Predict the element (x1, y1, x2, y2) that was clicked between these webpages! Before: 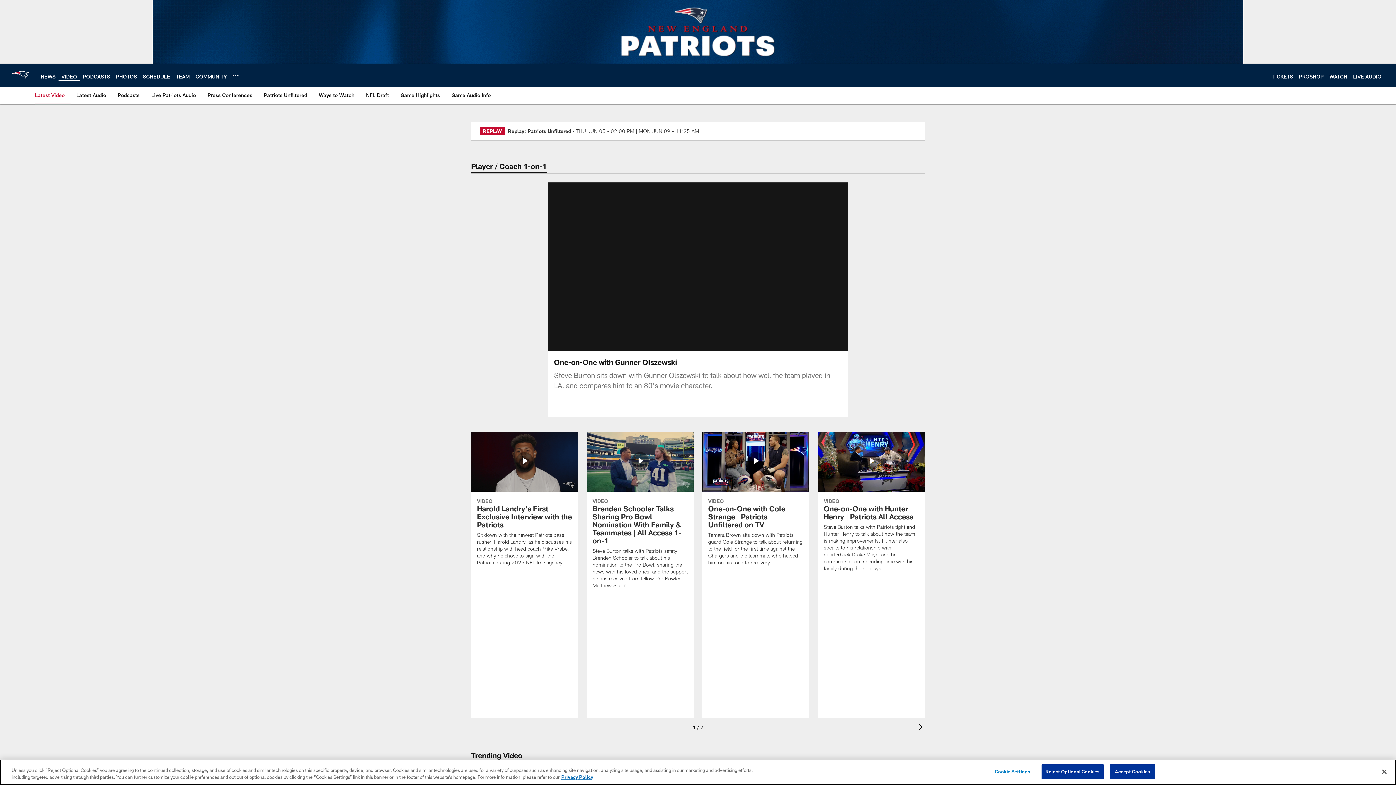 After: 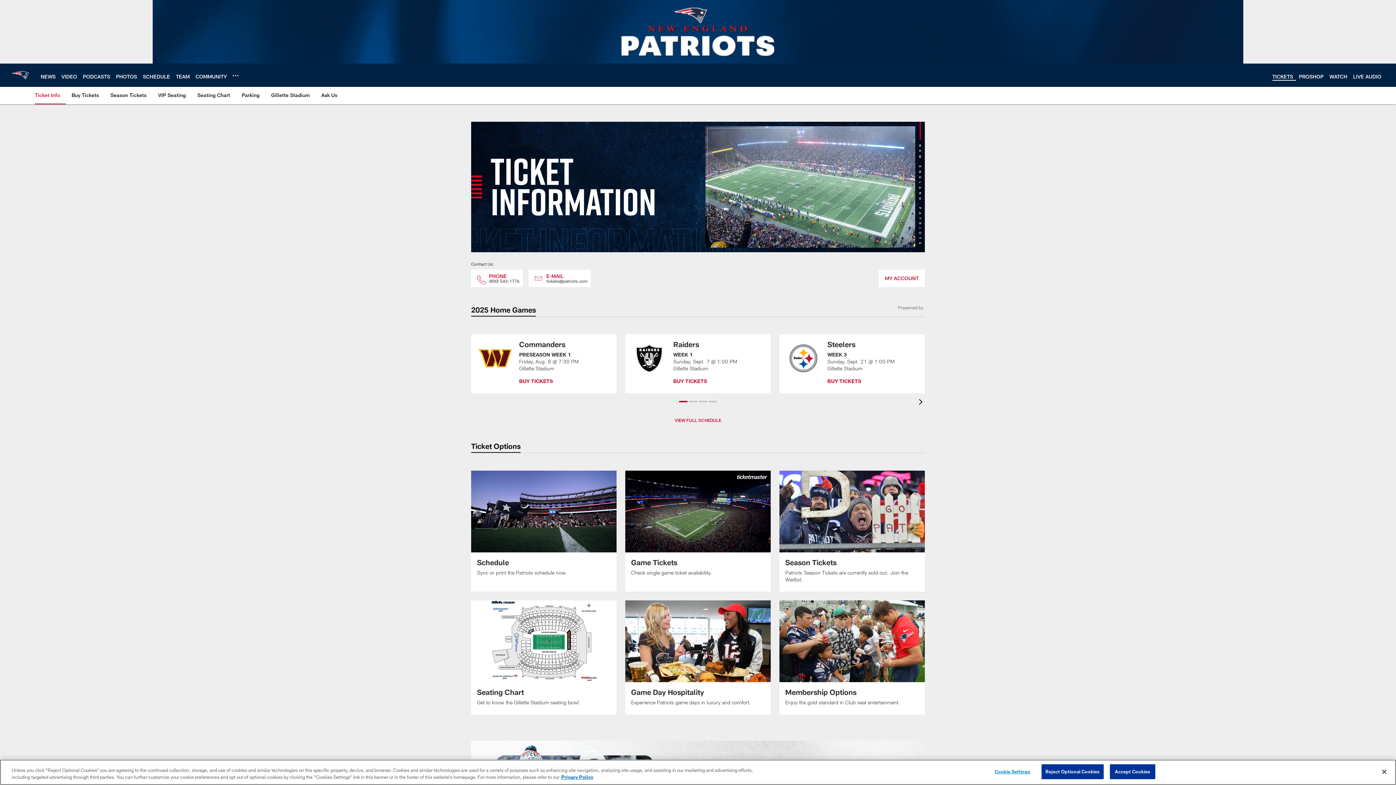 Action: label: TICKETS bbox: (1272, 73, 1293, 79)